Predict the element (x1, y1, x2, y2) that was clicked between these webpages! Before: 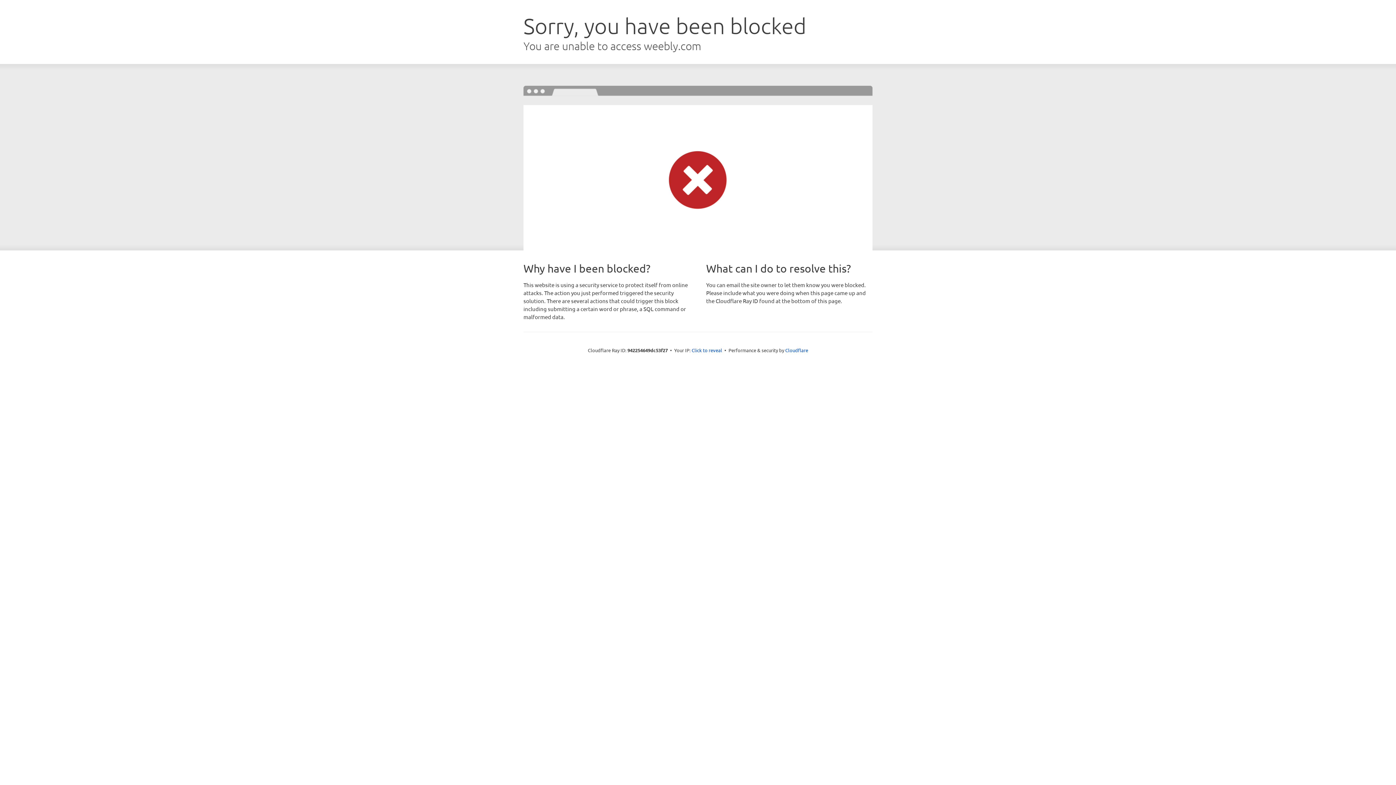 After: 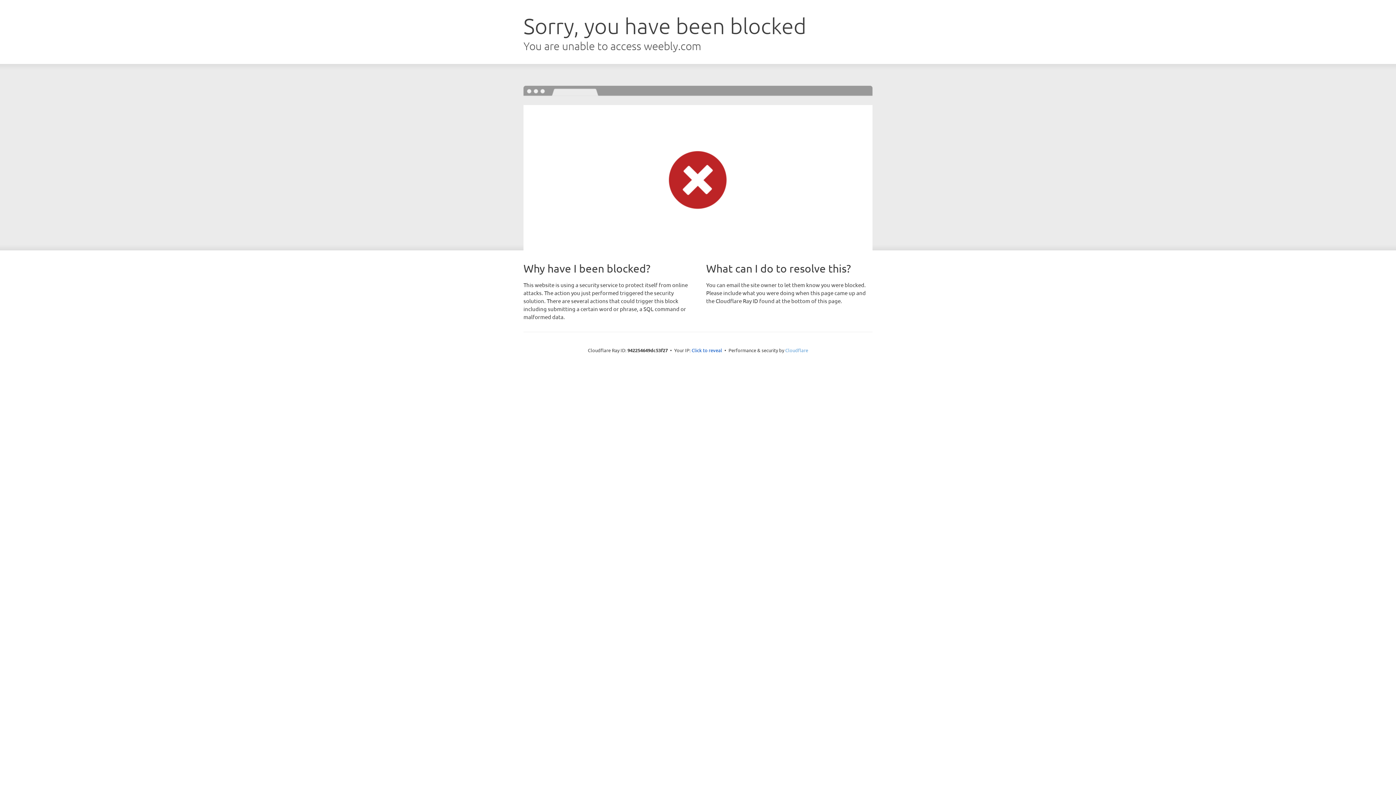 Action: bbox: (785, 347, 808, 353) label: Cloudflare